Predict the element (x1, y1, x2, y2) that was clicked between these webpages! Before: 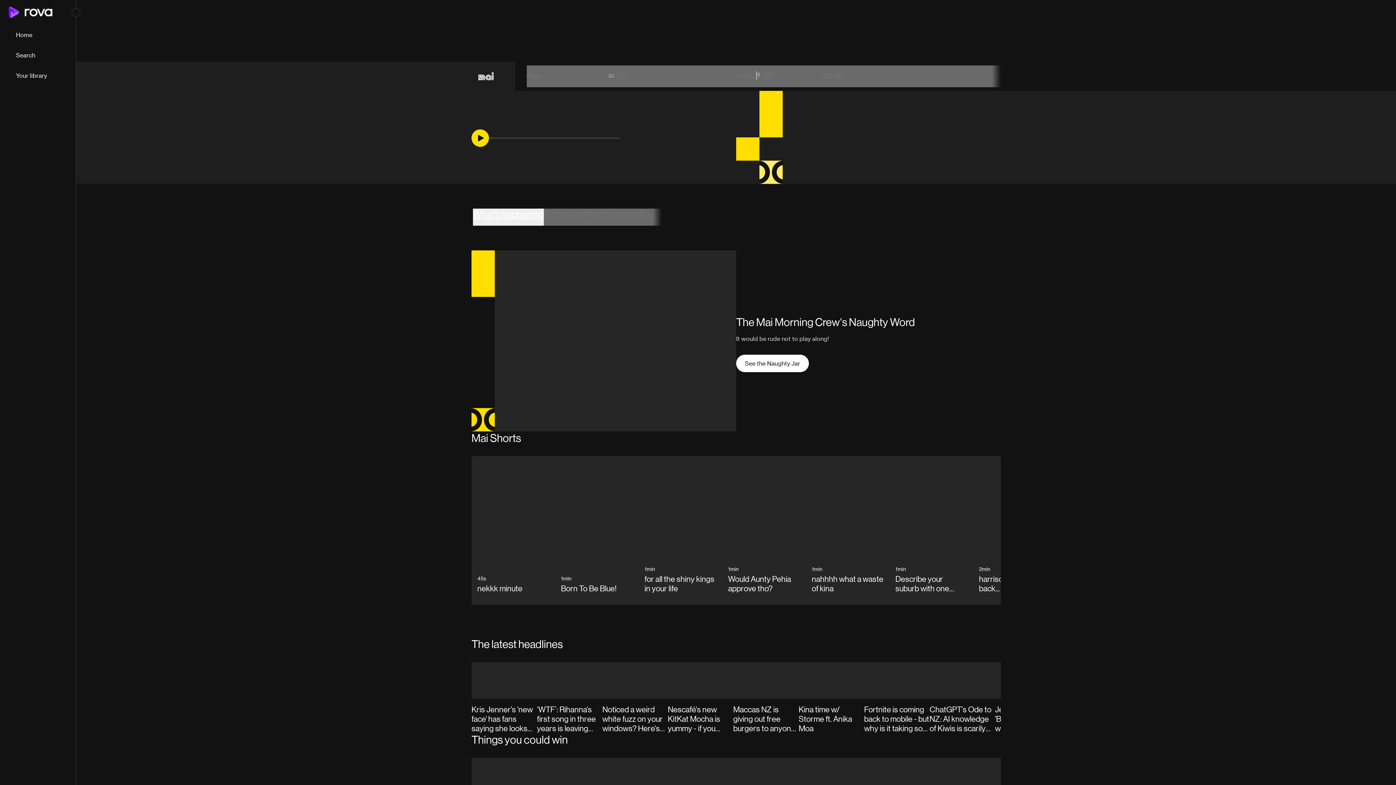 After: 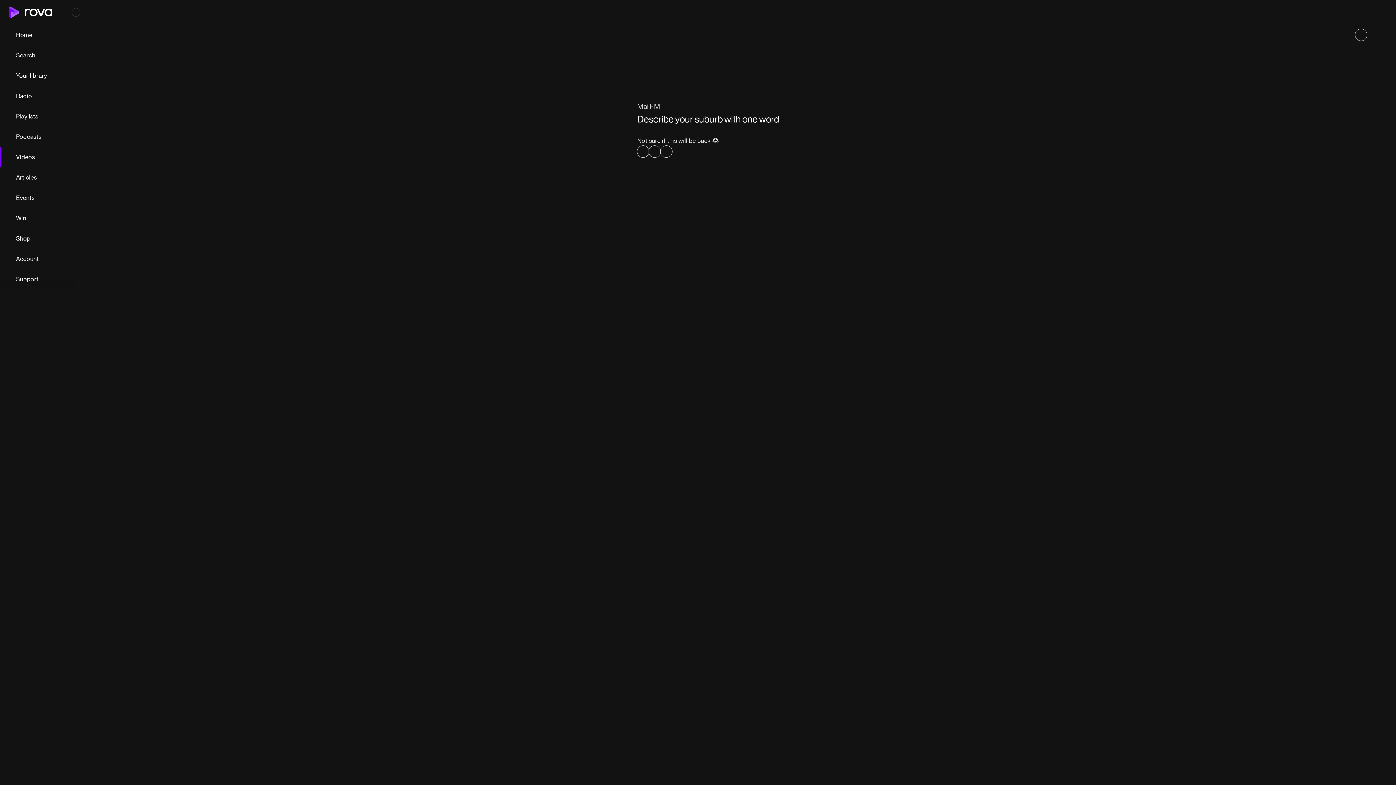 Action: bbox: (889, 456, 973, 605) label: 1min

Describe your suburb with one word